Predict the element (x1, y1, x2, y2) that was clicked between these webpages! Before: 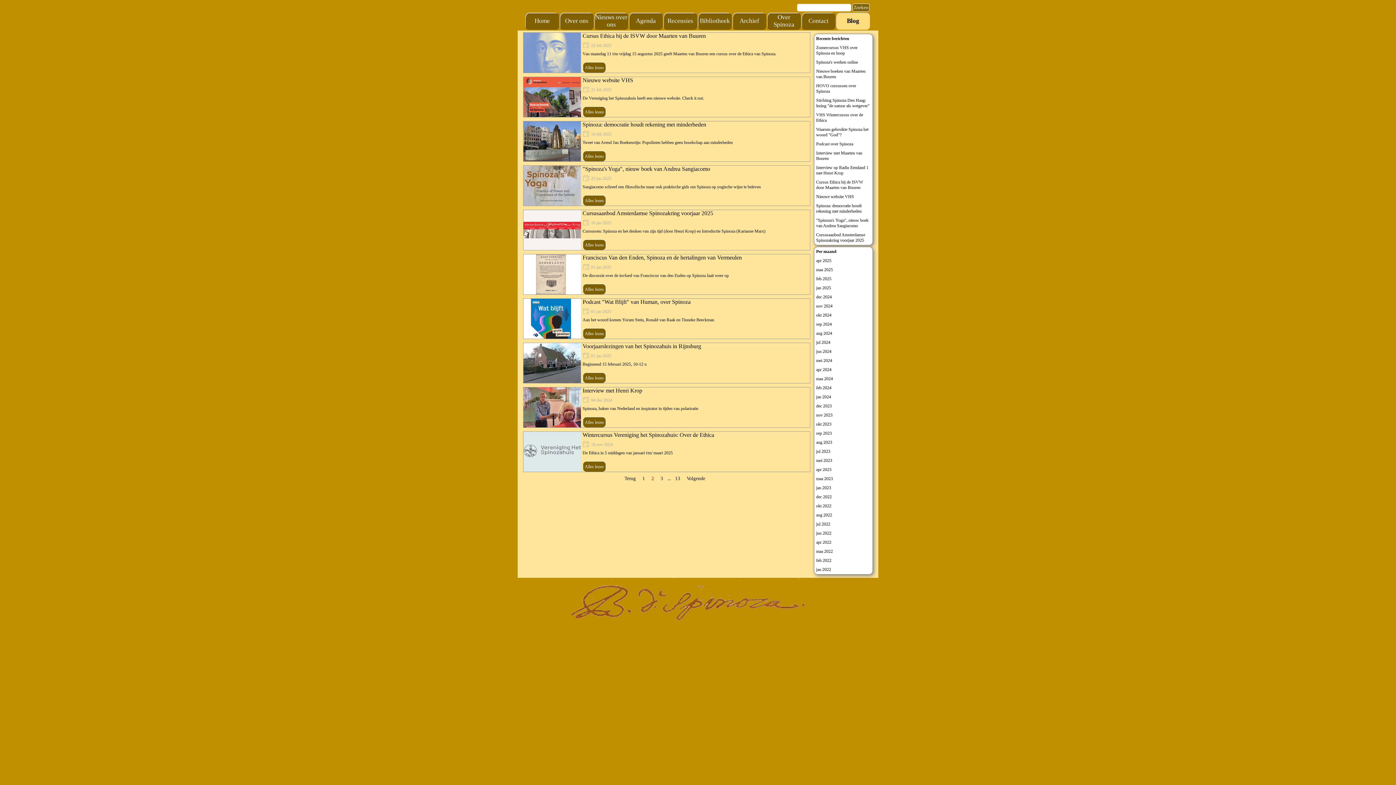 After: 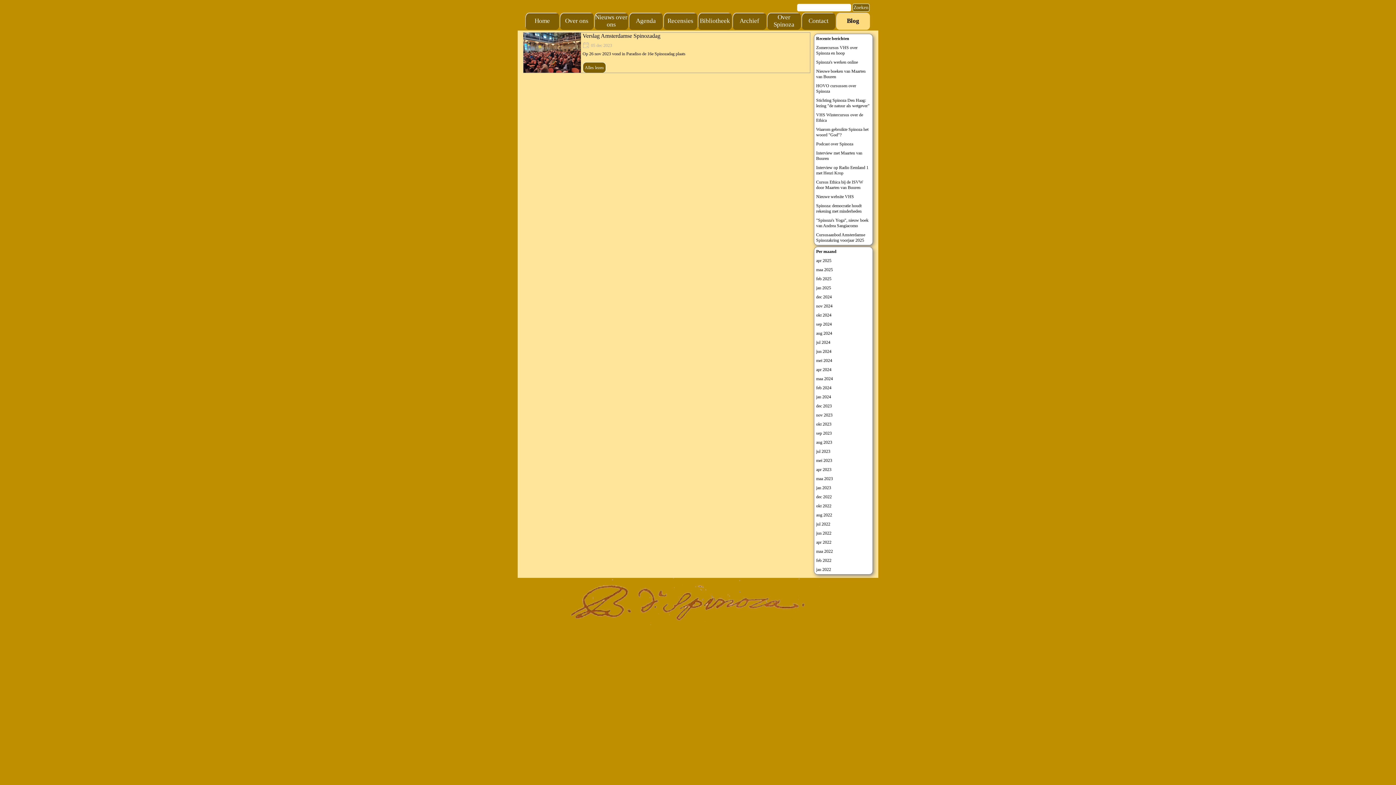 Action: label: dec 2023 bbox: (816, 403, 832, 408)